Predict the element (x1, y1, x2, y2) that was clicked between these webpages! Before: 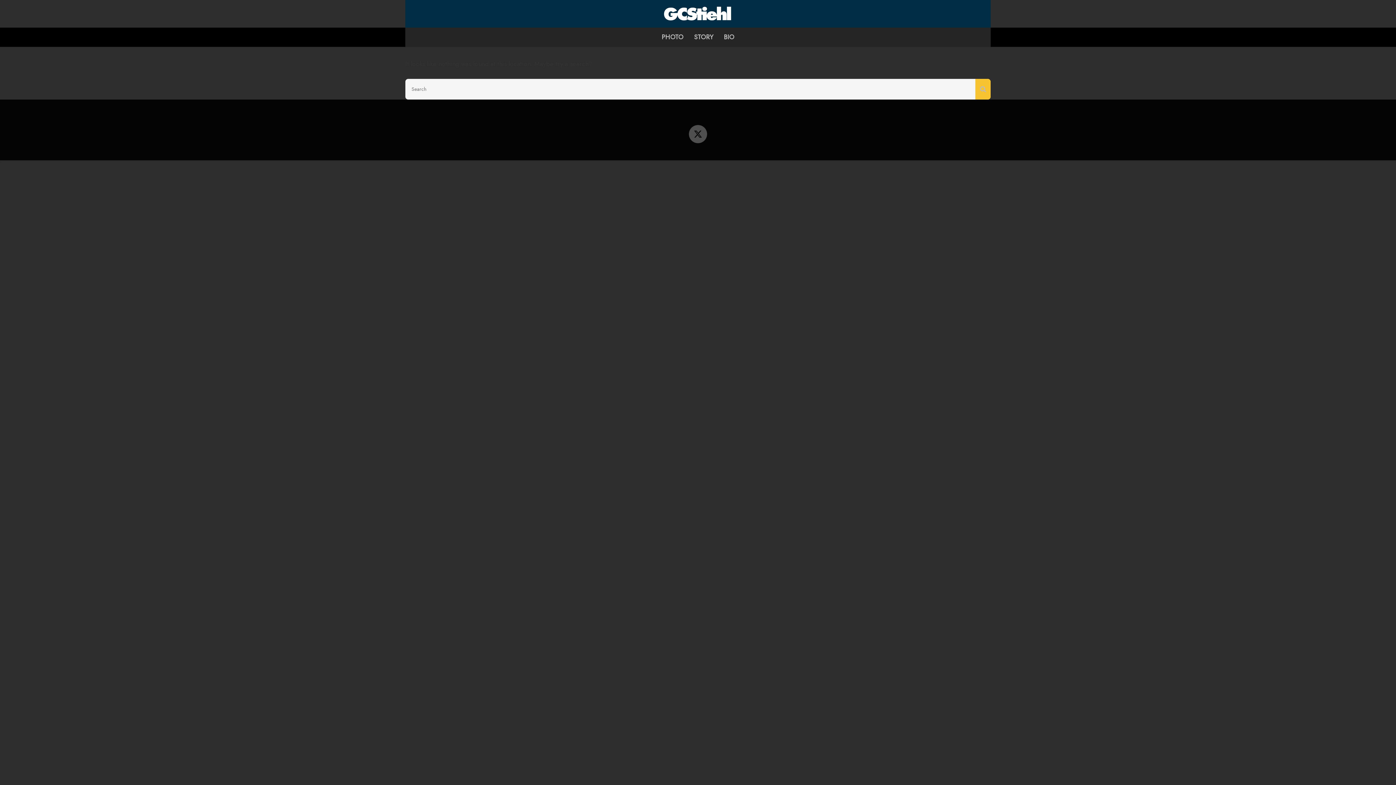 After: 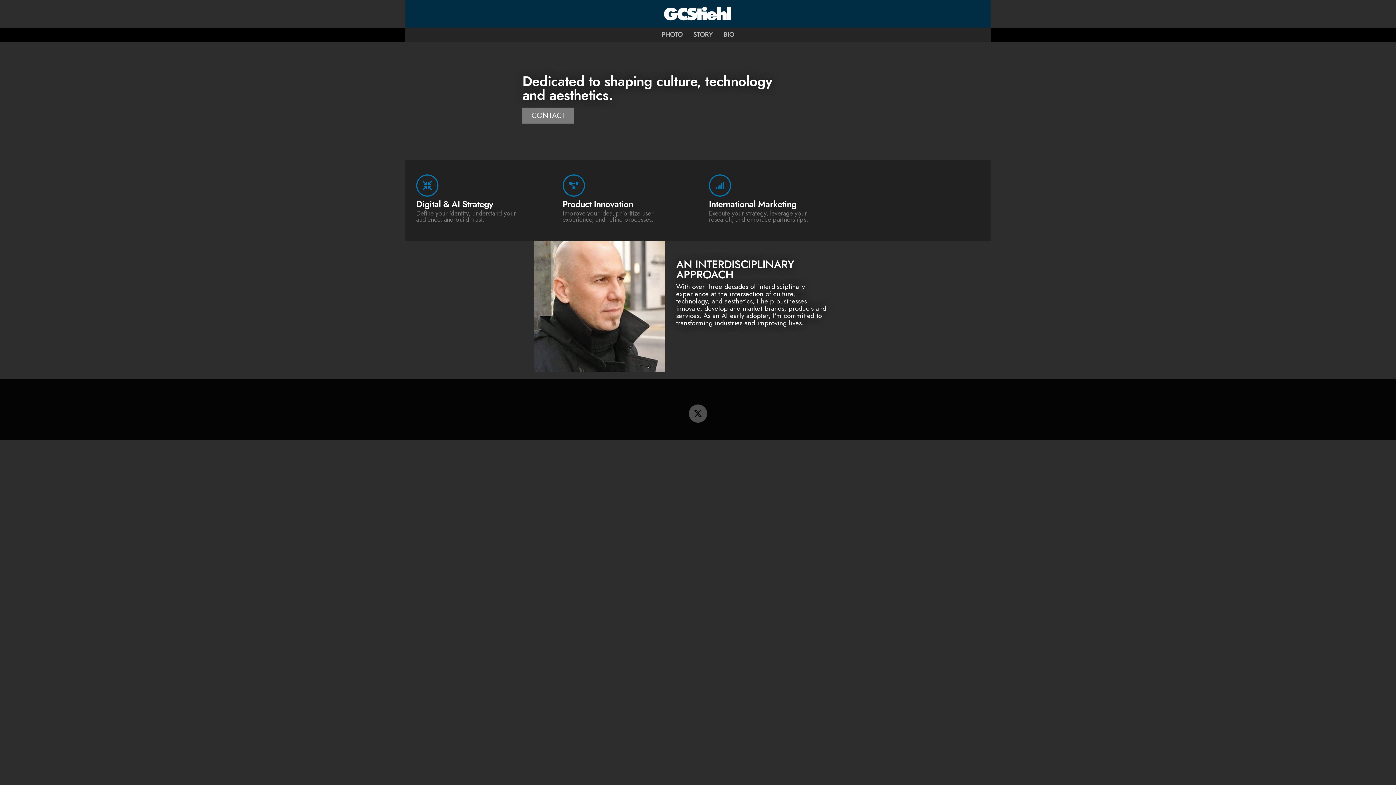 Action: bbox: (605, 0, 790, 27)